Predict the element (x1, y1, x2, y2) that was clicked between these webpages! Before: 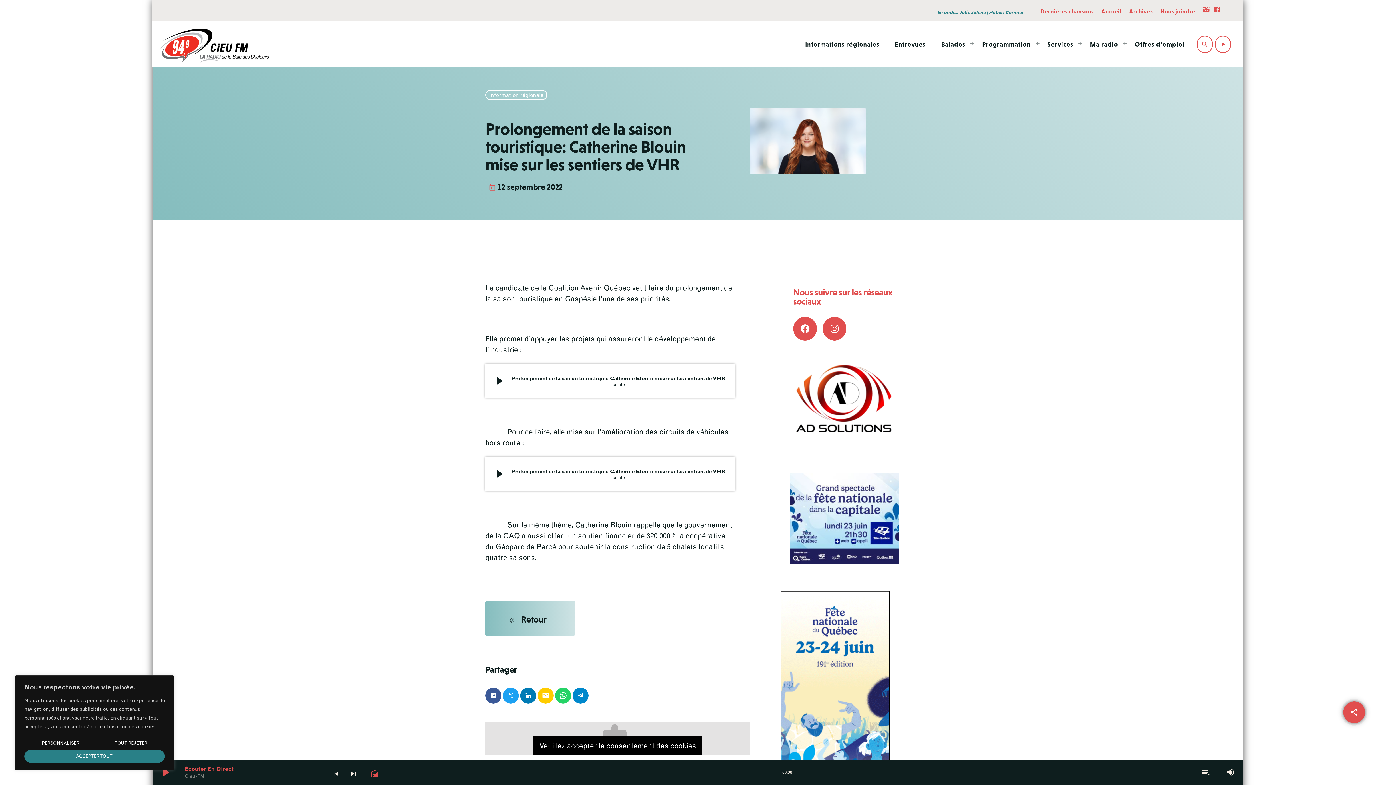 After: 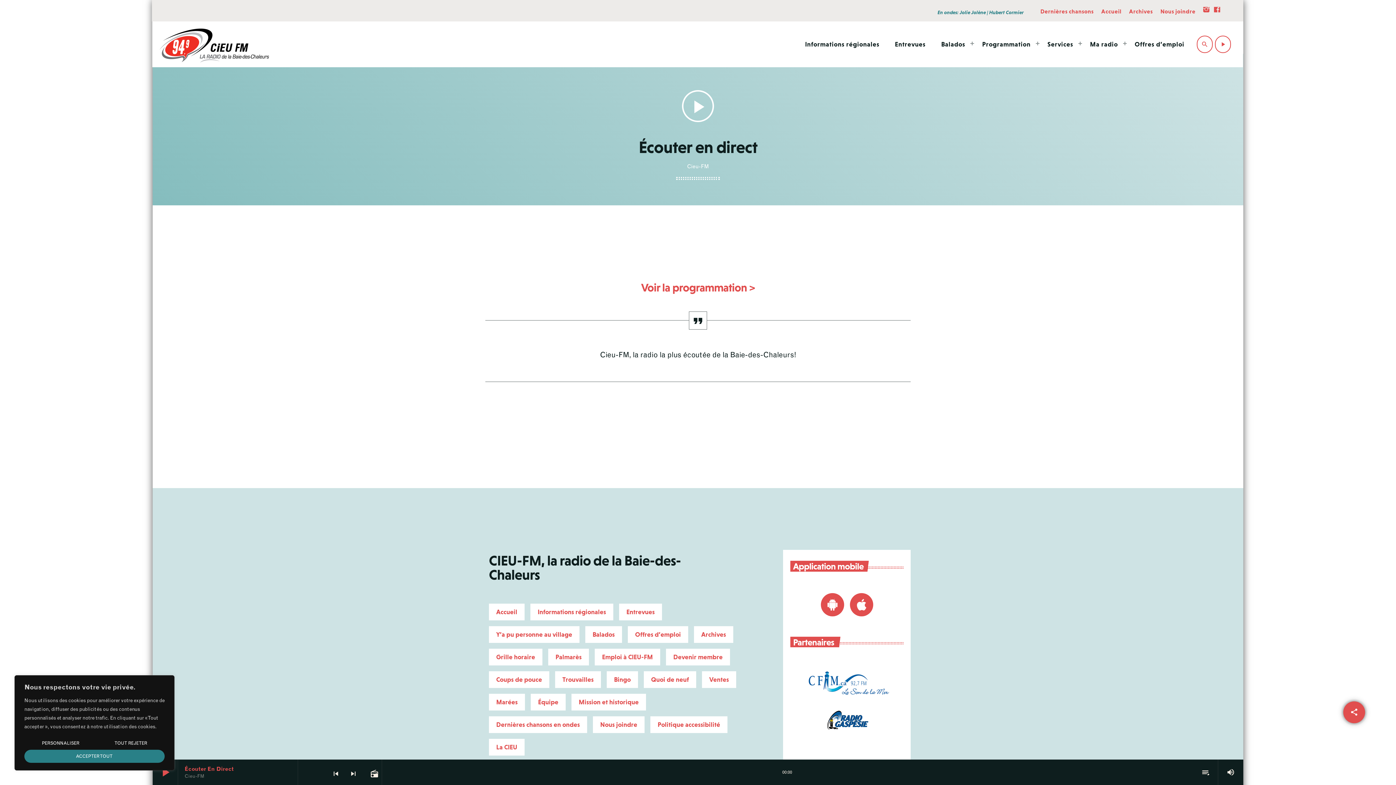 Action: label: Open track page bbox: (365, 760, 381, 786)